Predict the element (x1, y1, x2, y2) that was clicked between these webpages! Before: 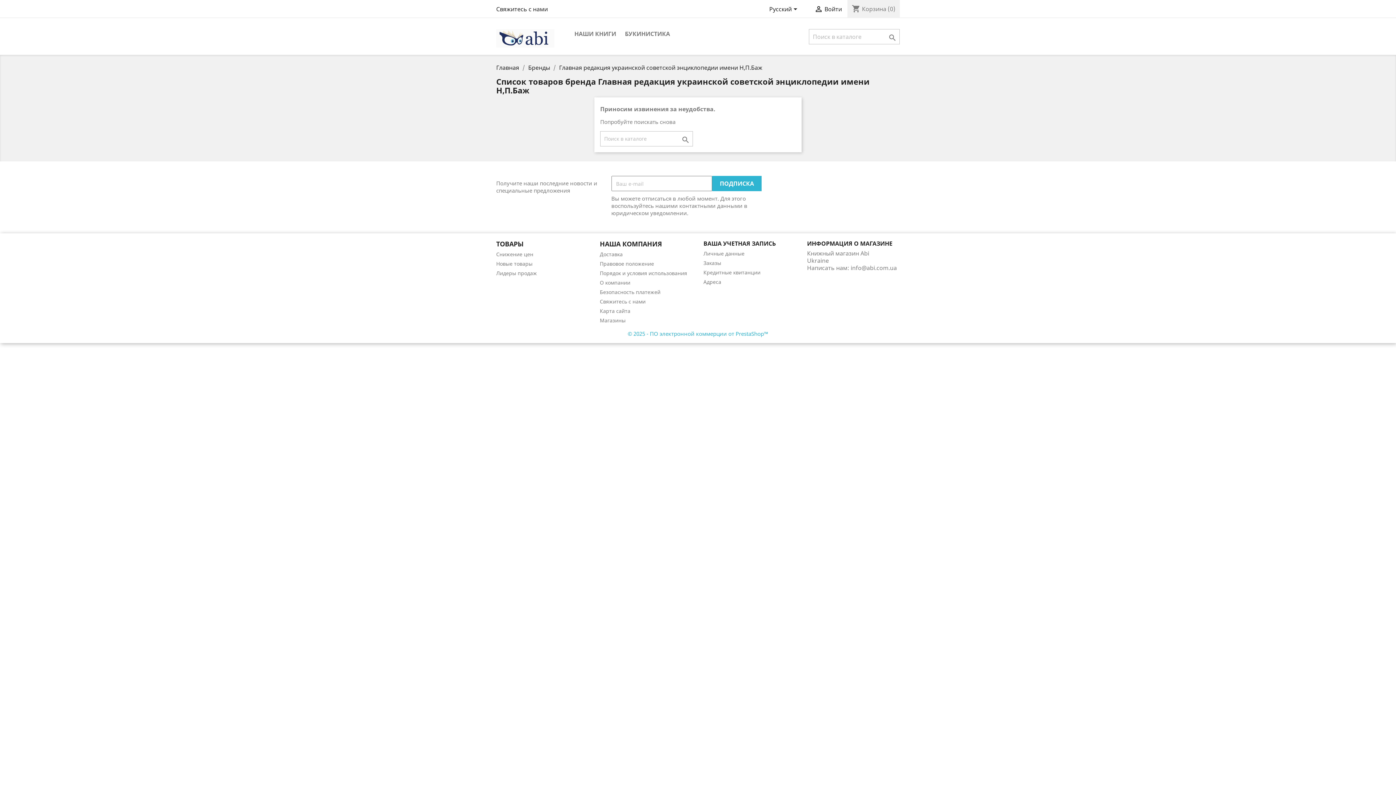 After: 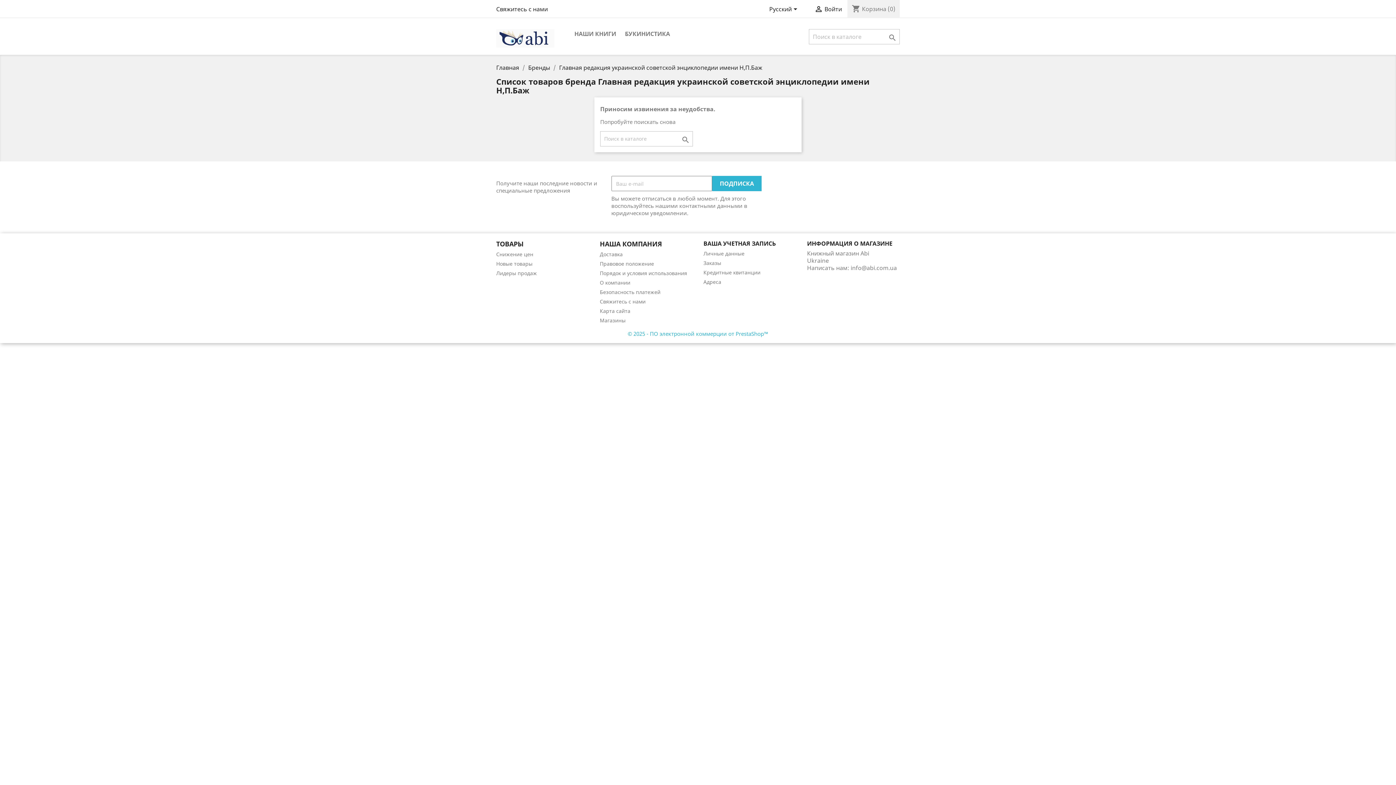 Action: label: © 2025 - ПО электронной коммерции от PrestaShop™ bbox: (627, 330, 768, 337)